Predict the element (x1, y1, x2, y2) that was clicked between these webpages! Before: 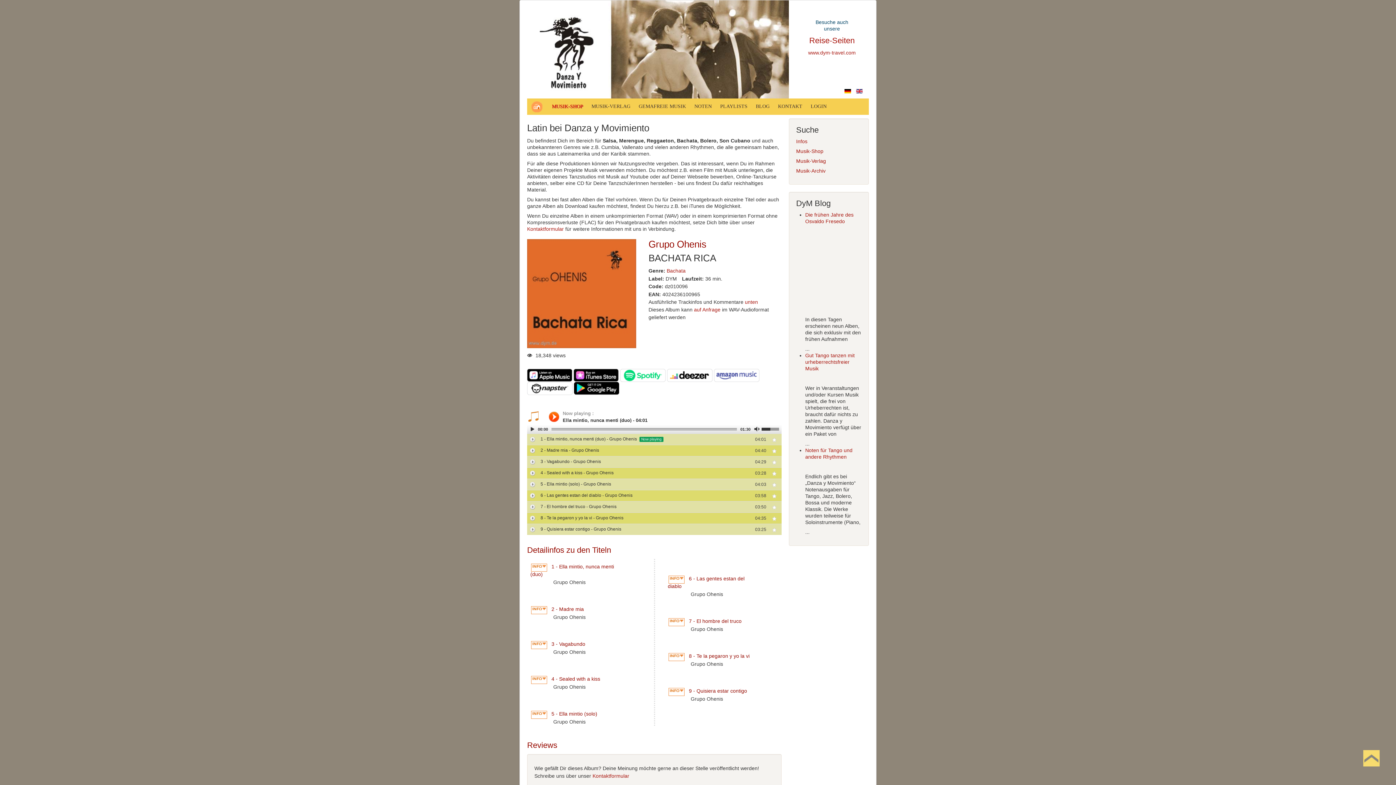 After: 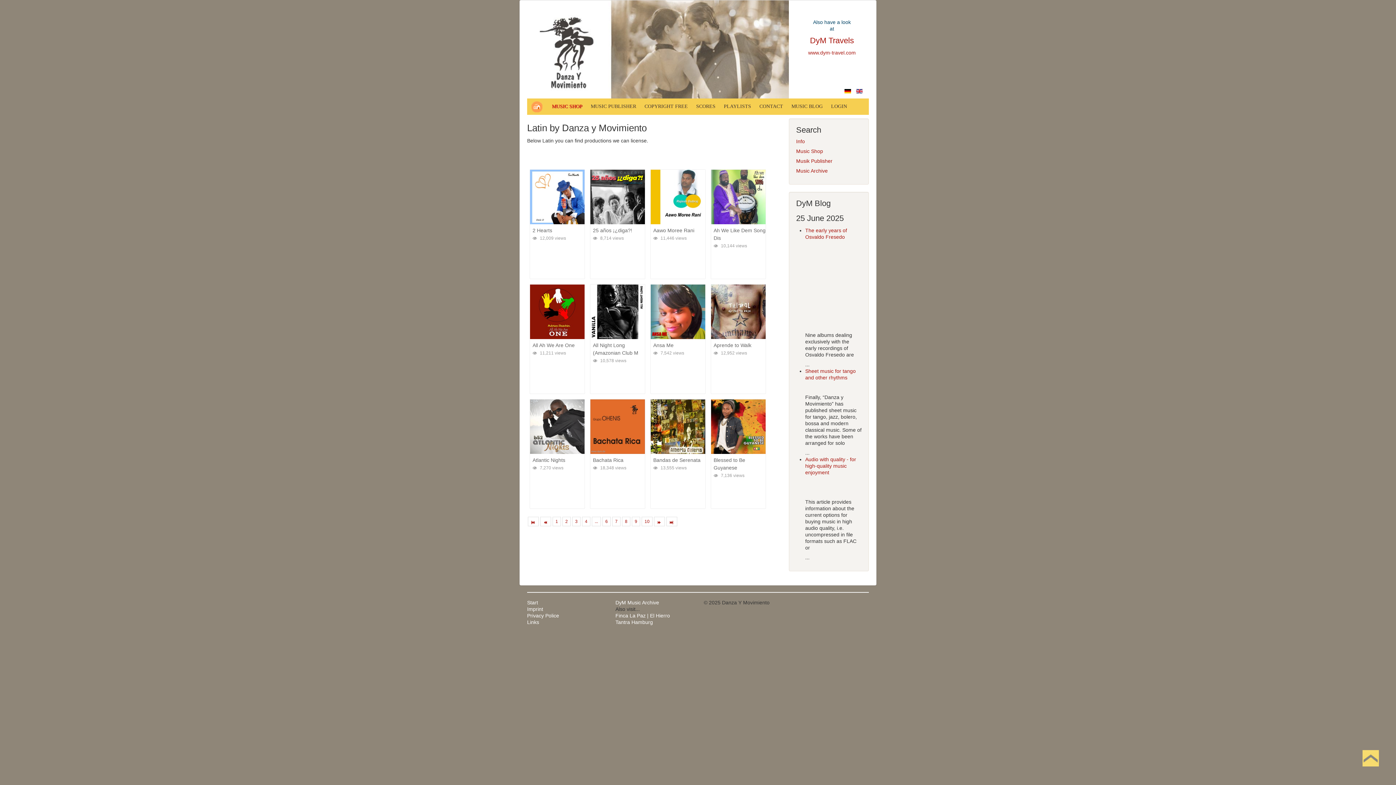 Action: bbox: (856, 88, 862, 93)